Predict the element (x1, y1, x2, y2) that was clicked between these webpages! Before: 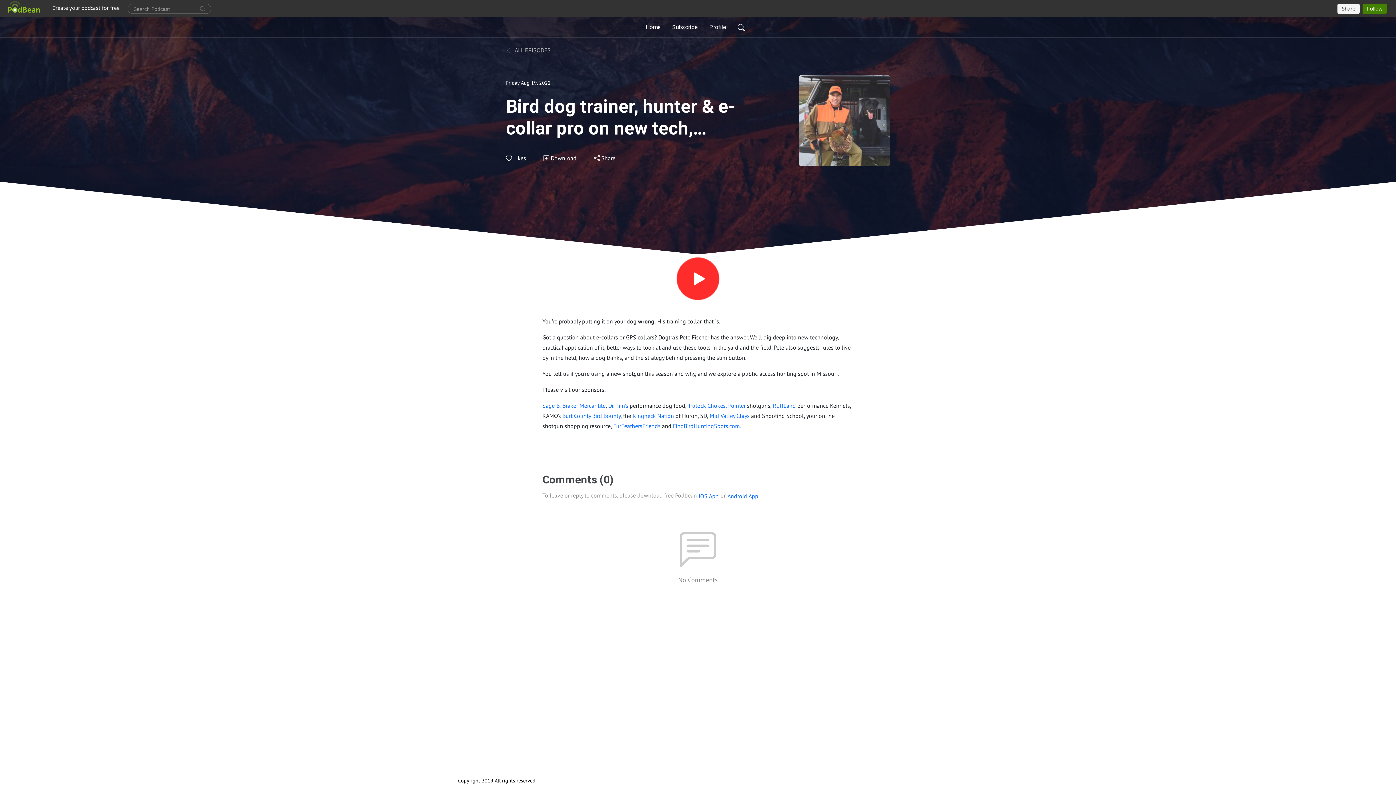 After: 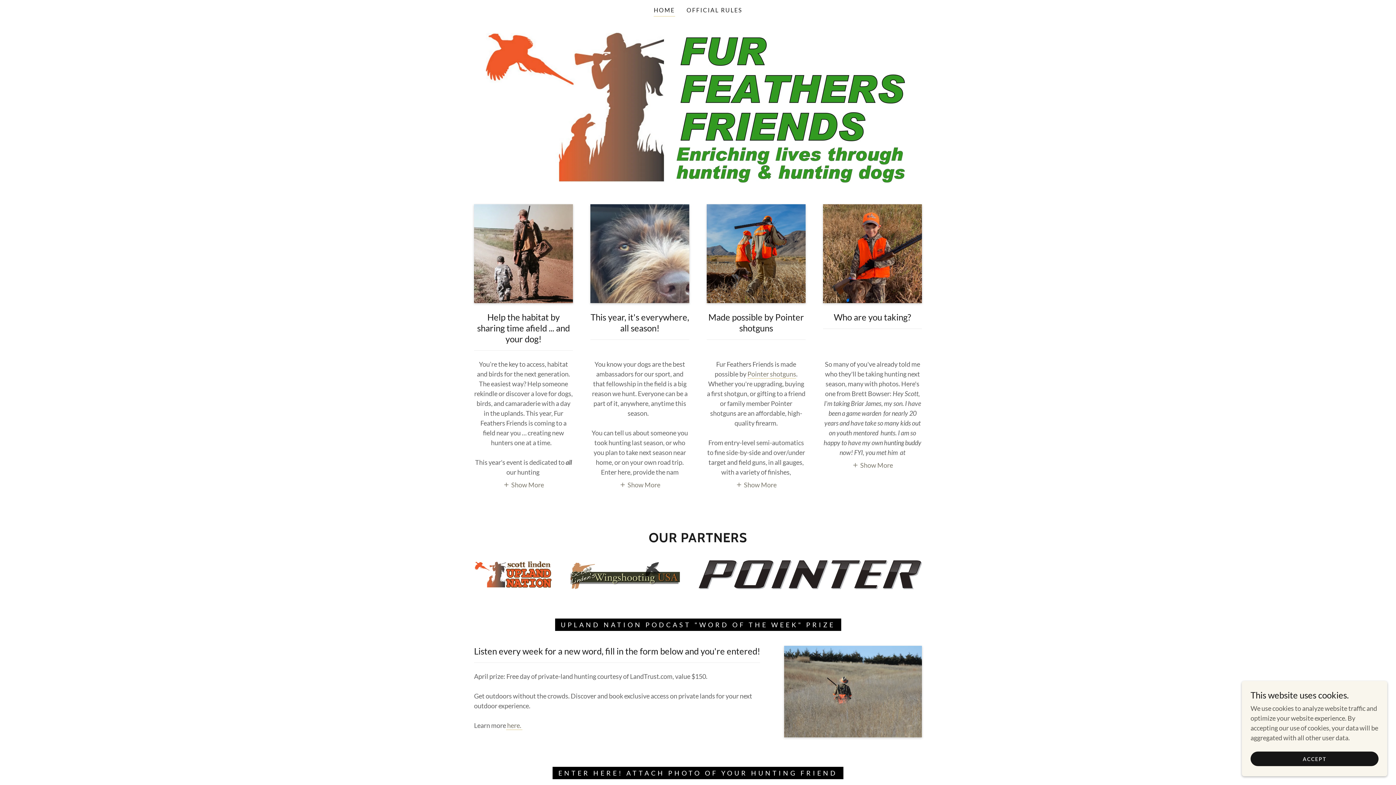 Action: label: FurFeathersFriends bbox: (613, 422, 660, 429)